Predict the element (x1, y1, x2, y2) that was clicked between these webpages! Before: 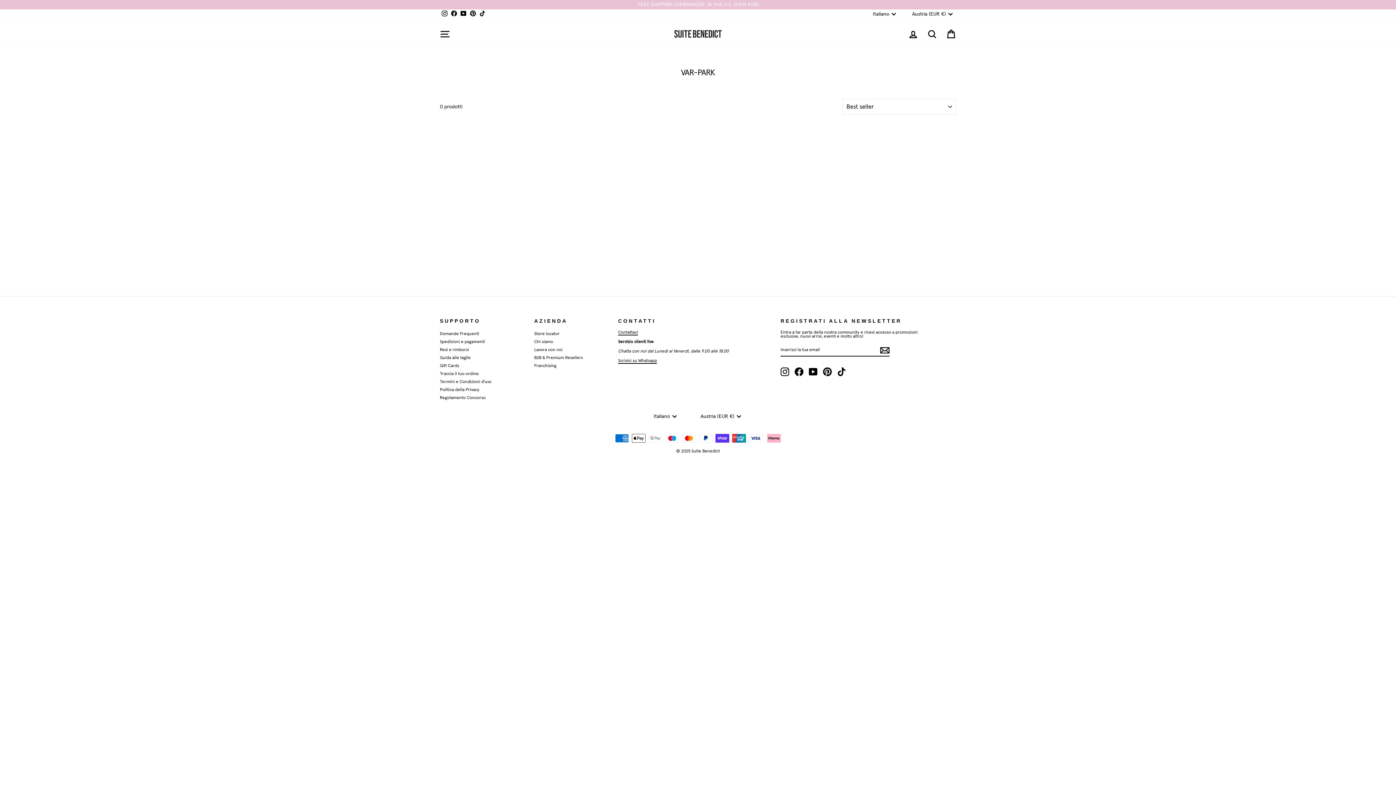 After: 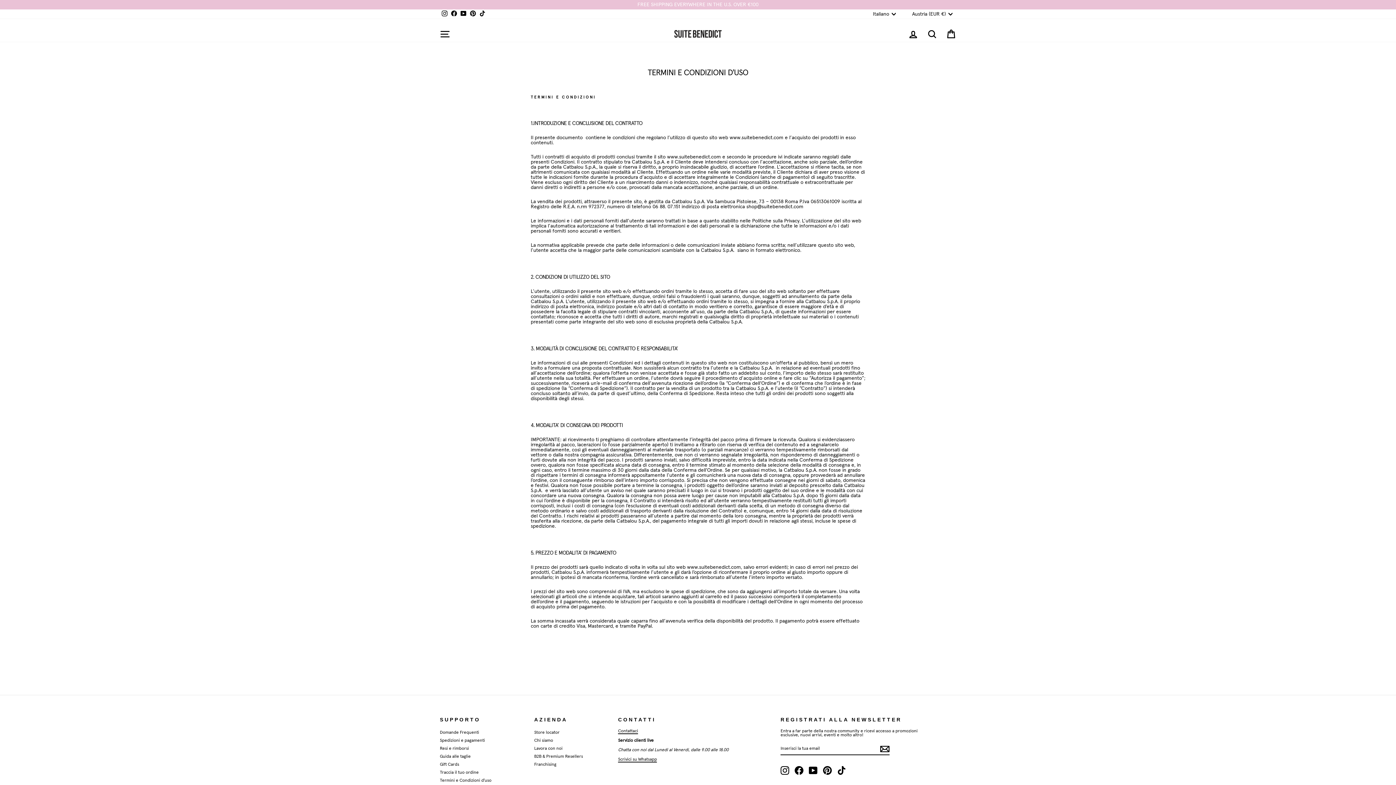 Action: label: Termini e Condizioni d'uso bbox: (440, 378, 491, 385)